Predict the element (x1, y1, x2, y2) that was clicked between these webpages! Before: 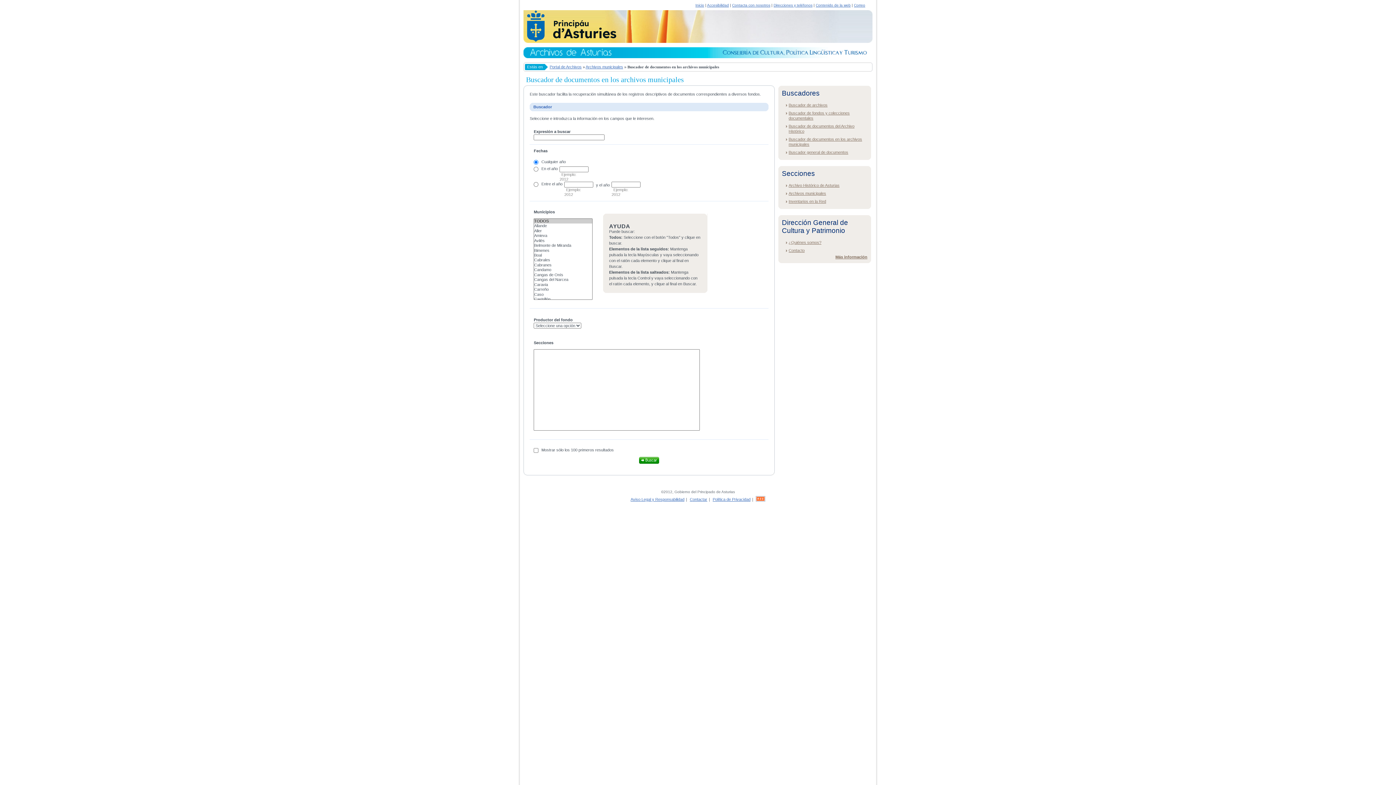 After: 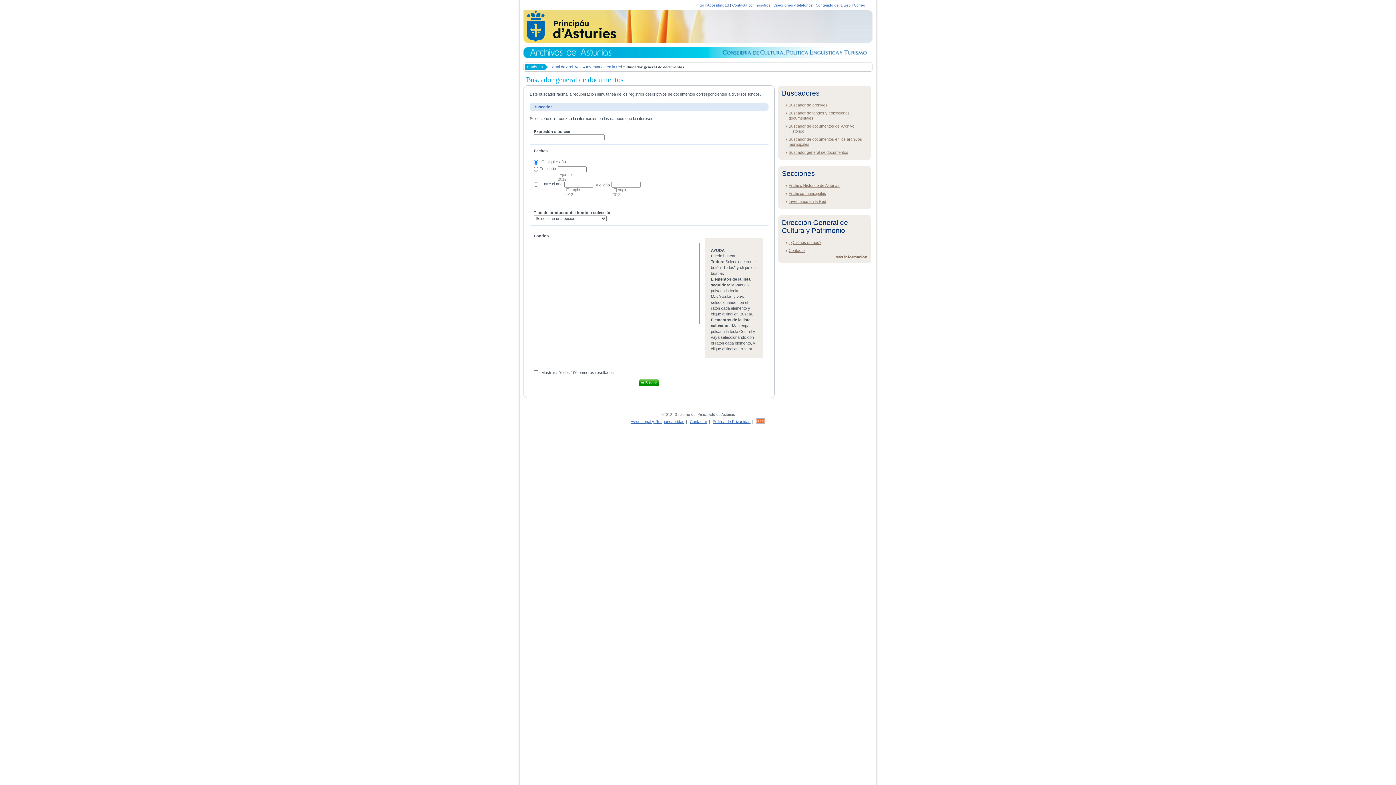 Action: bbox: (788, 150, 848, 154) label: Buscador general de documentos